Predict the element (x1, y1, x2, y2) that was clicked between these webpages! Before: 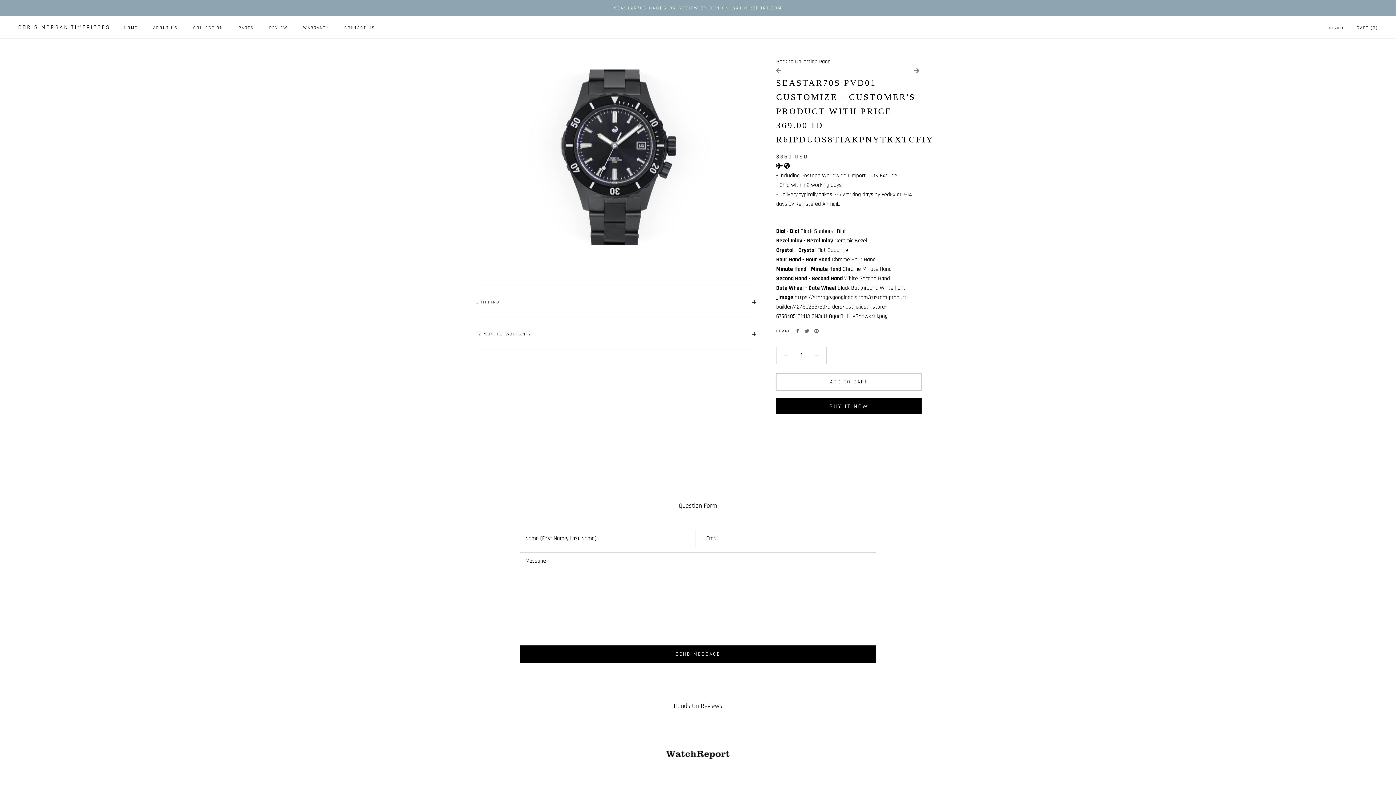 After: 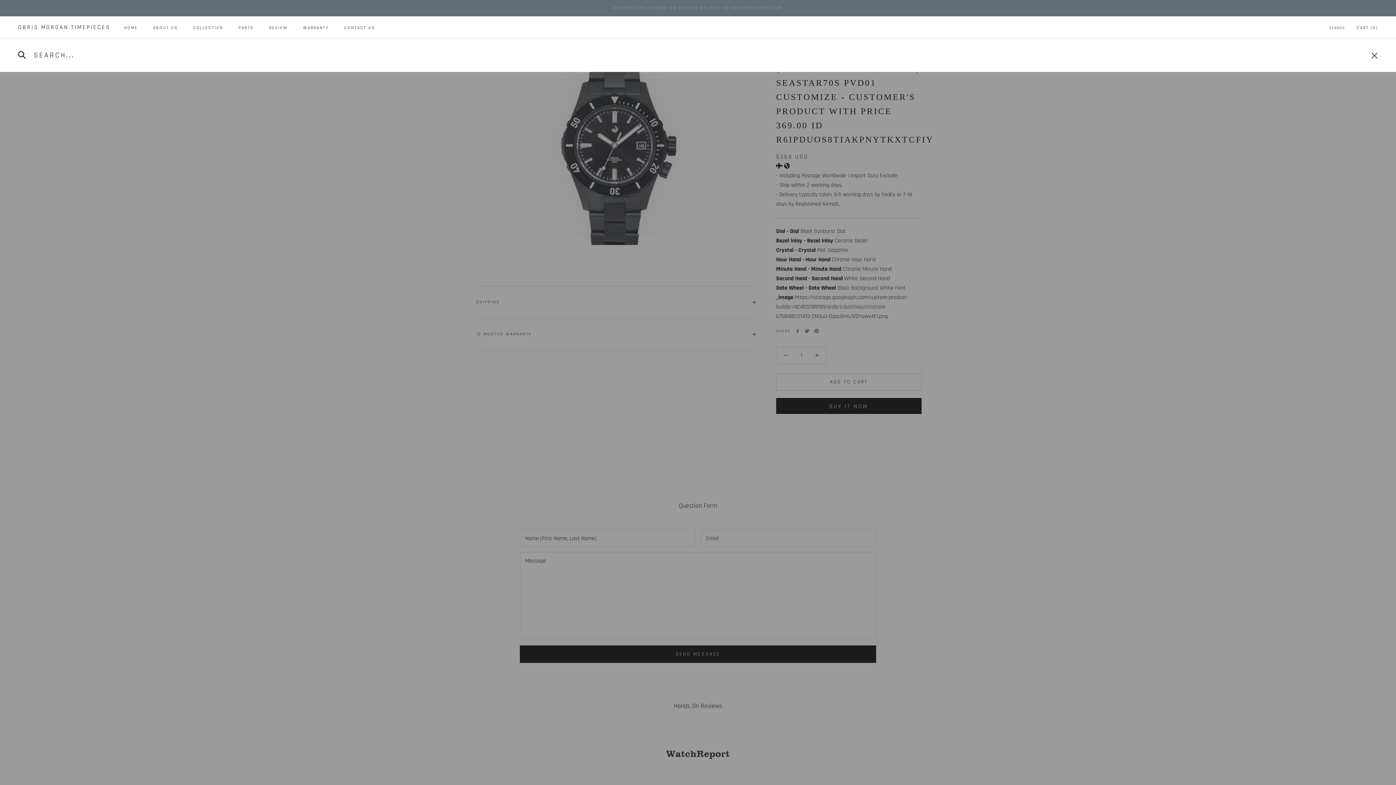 Action: label: SEARCH bbox: (1329, 25, 1345, 30)